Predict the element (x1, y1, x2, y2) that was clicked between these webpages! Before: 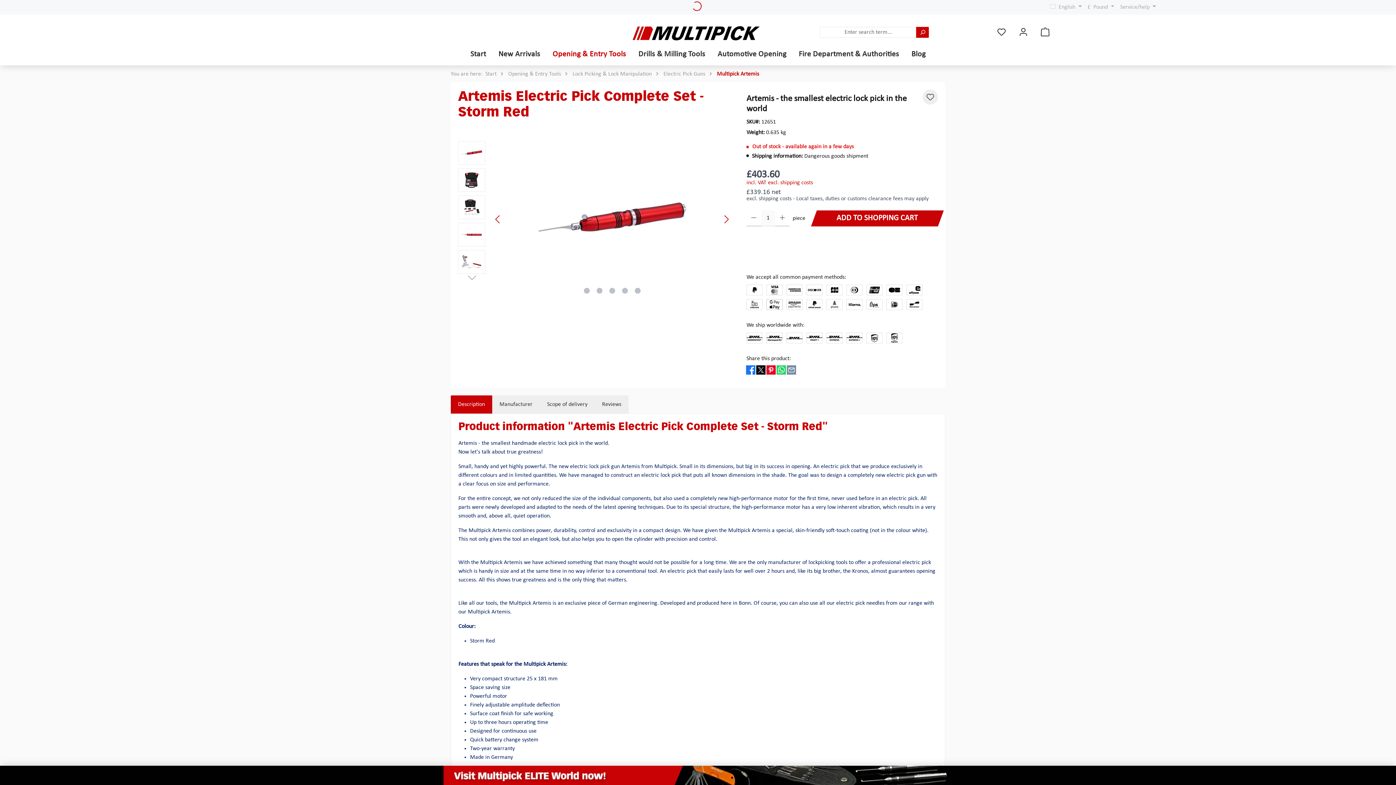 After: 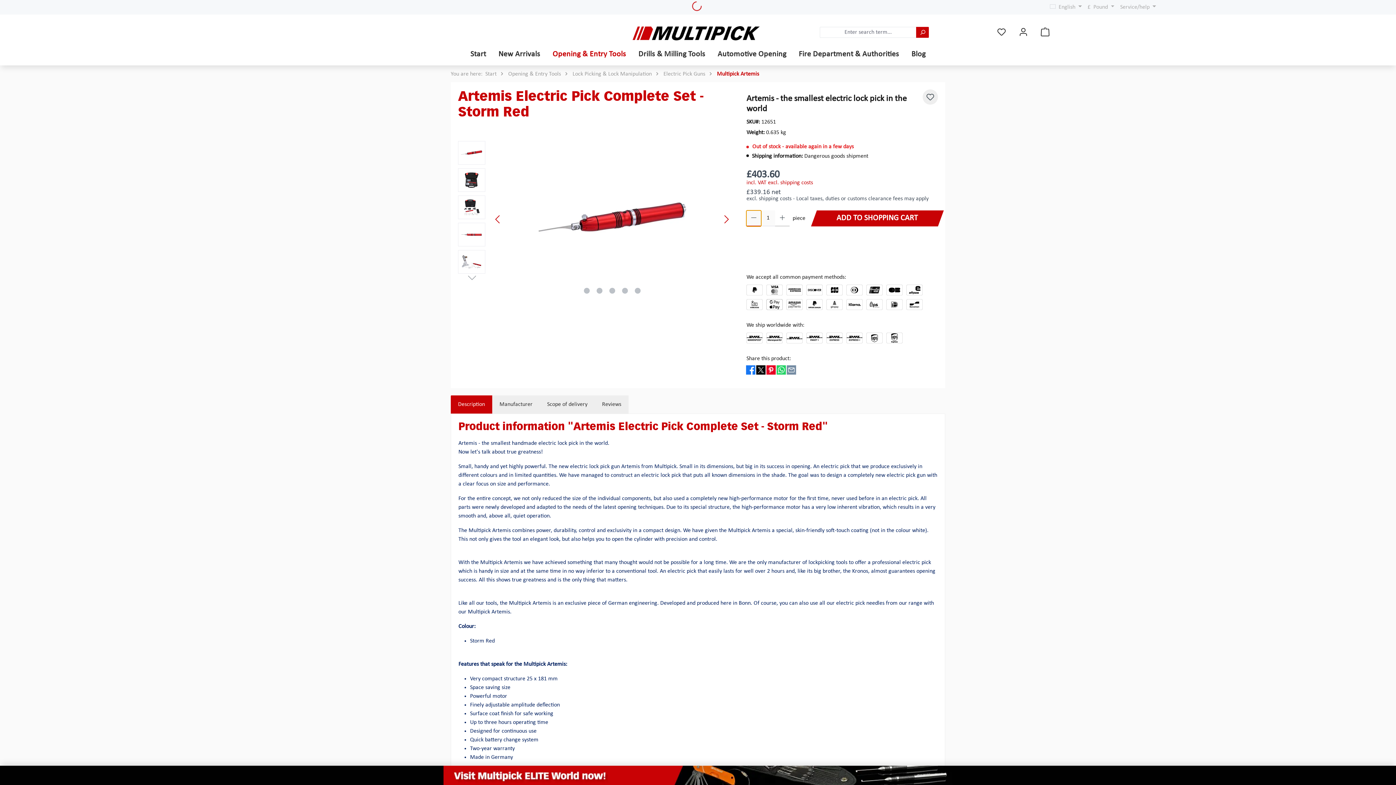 Action: label: Decrease quantity bbox: (746, 210, 761, 226)